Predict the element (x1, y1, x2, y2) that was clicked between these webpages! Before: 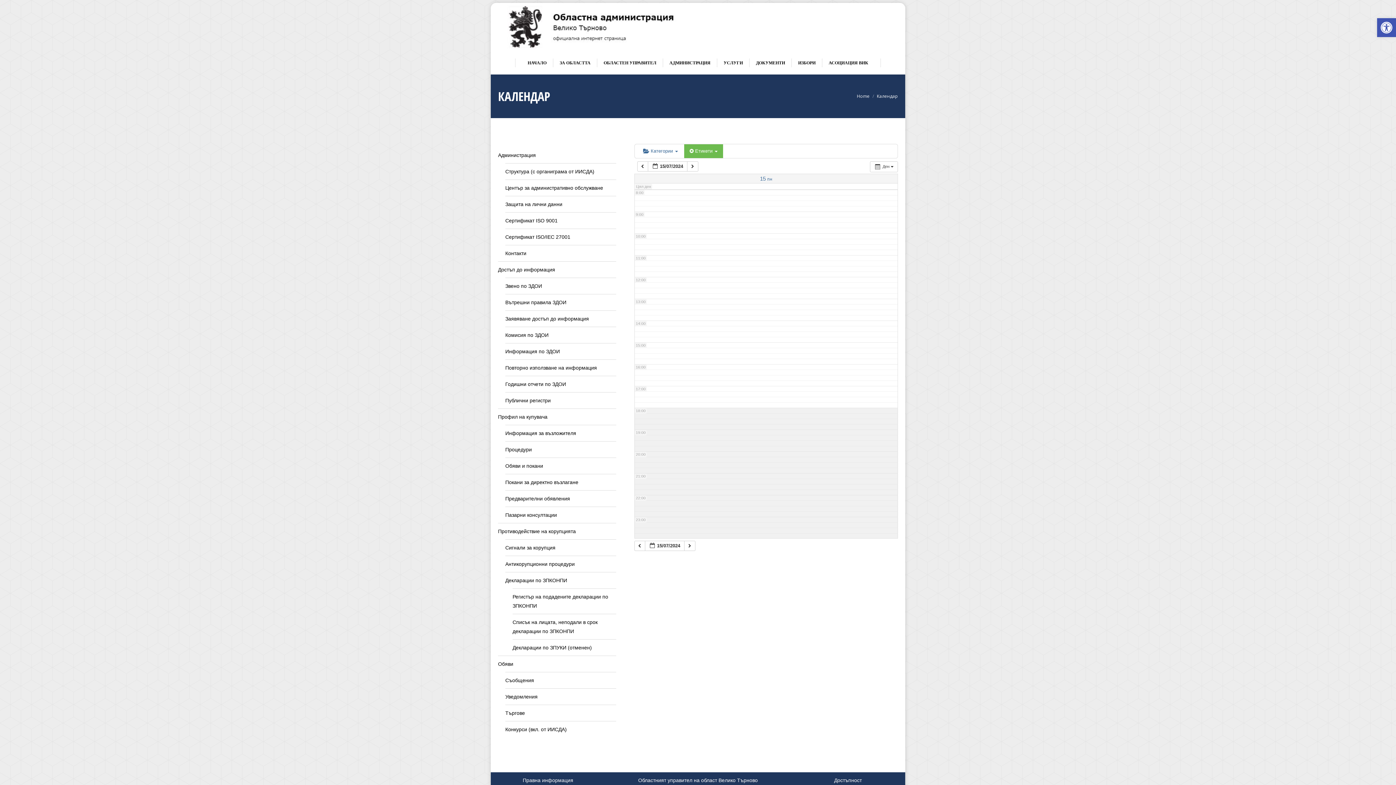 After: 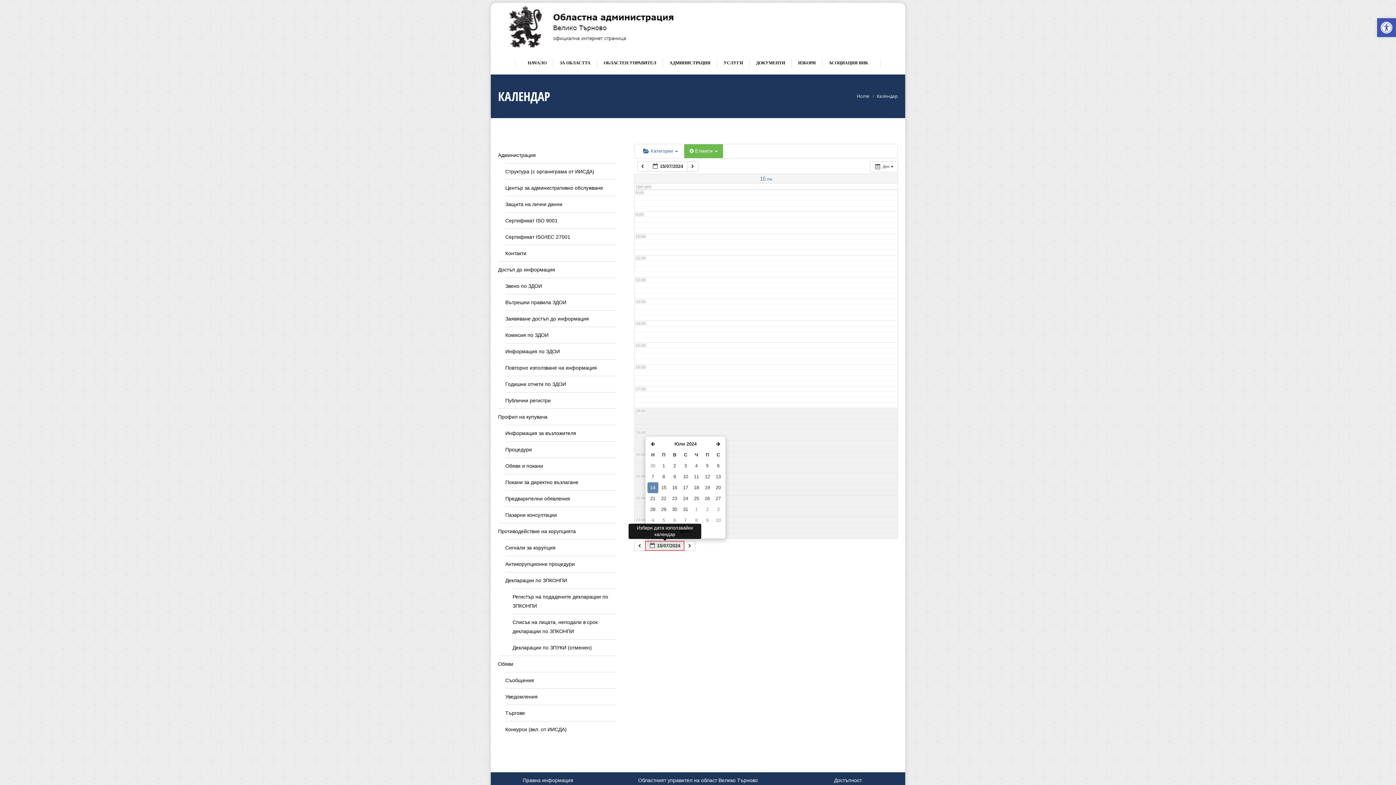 Action: bbox: (645, 541, 684, 551) label:  15/07/2024 